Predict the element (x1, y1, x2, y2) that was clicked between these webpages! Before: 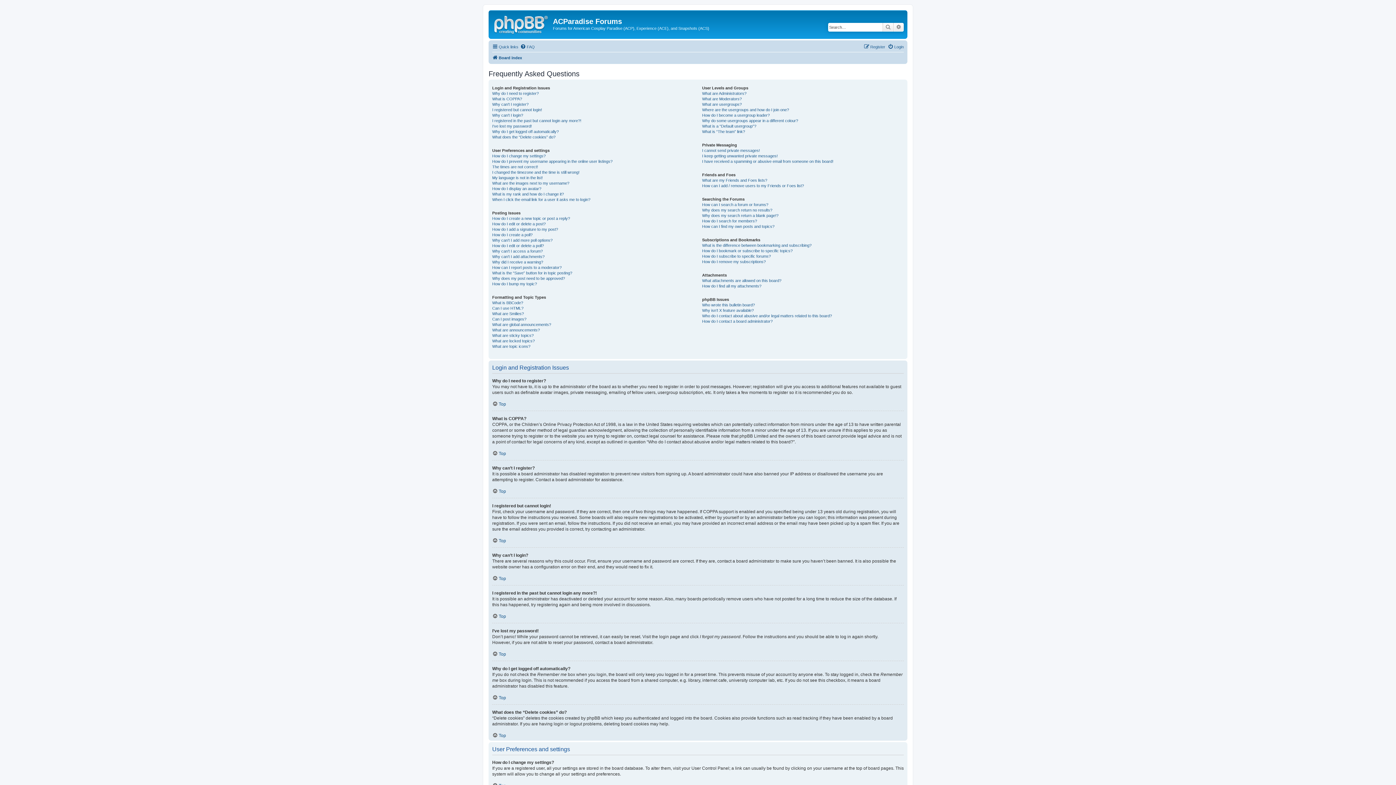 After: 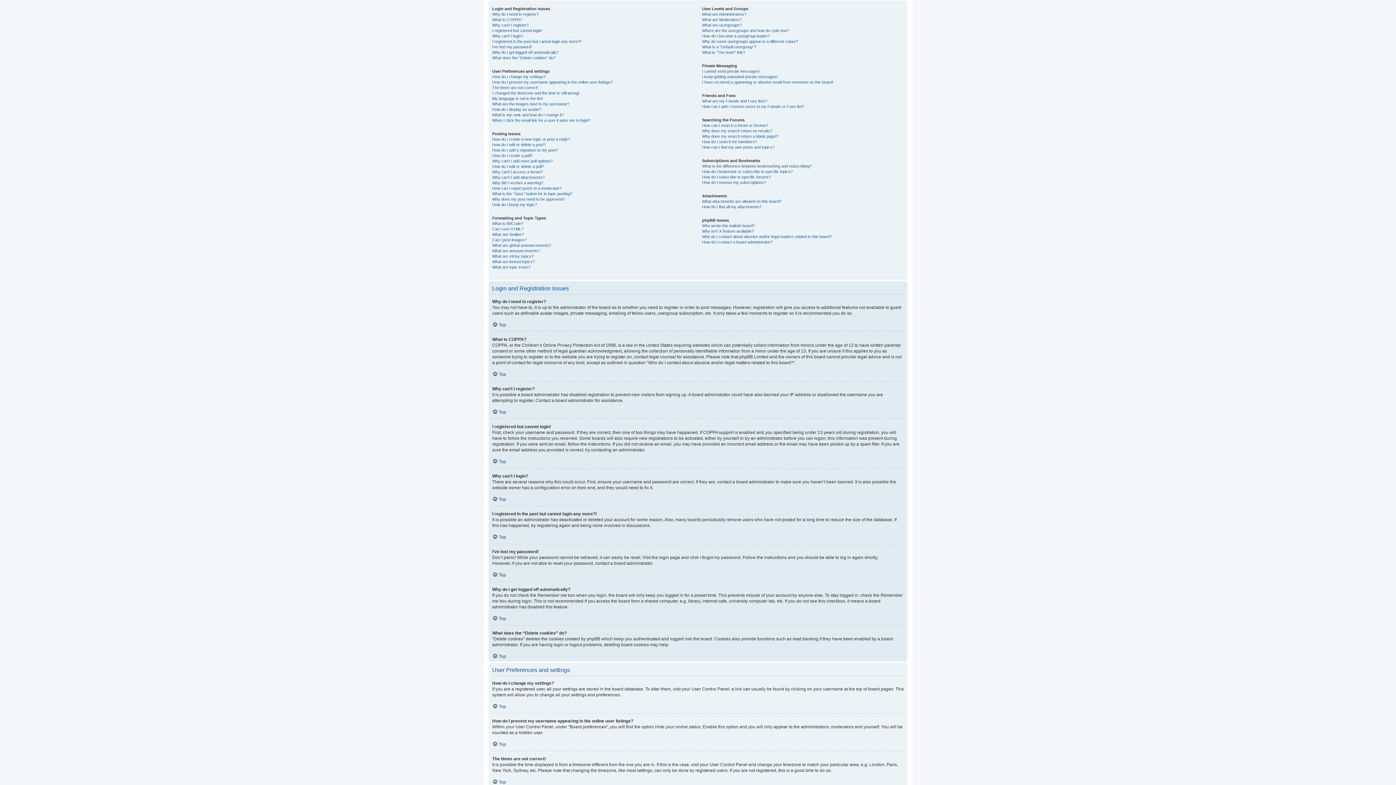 Action: label: Top bbox: (492, 450, 506, 456)